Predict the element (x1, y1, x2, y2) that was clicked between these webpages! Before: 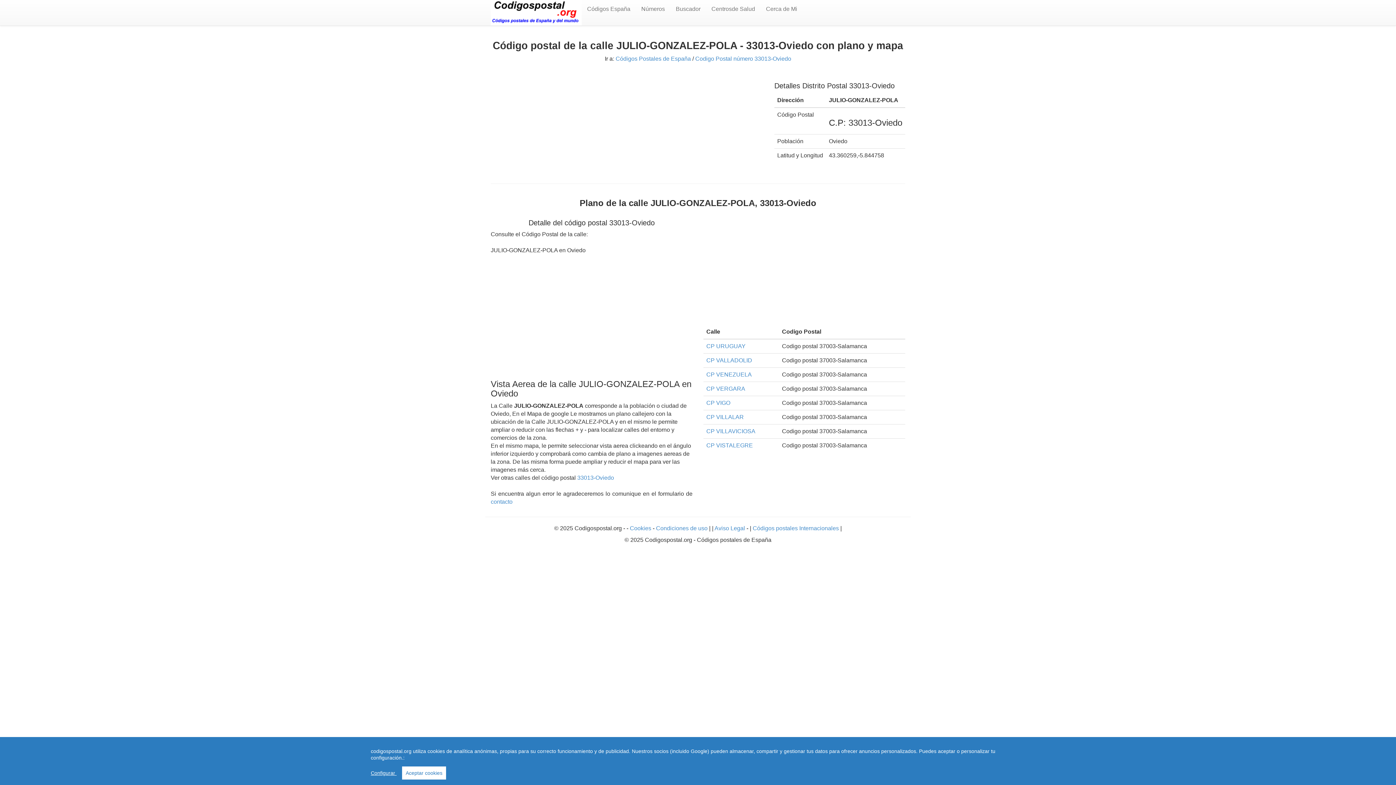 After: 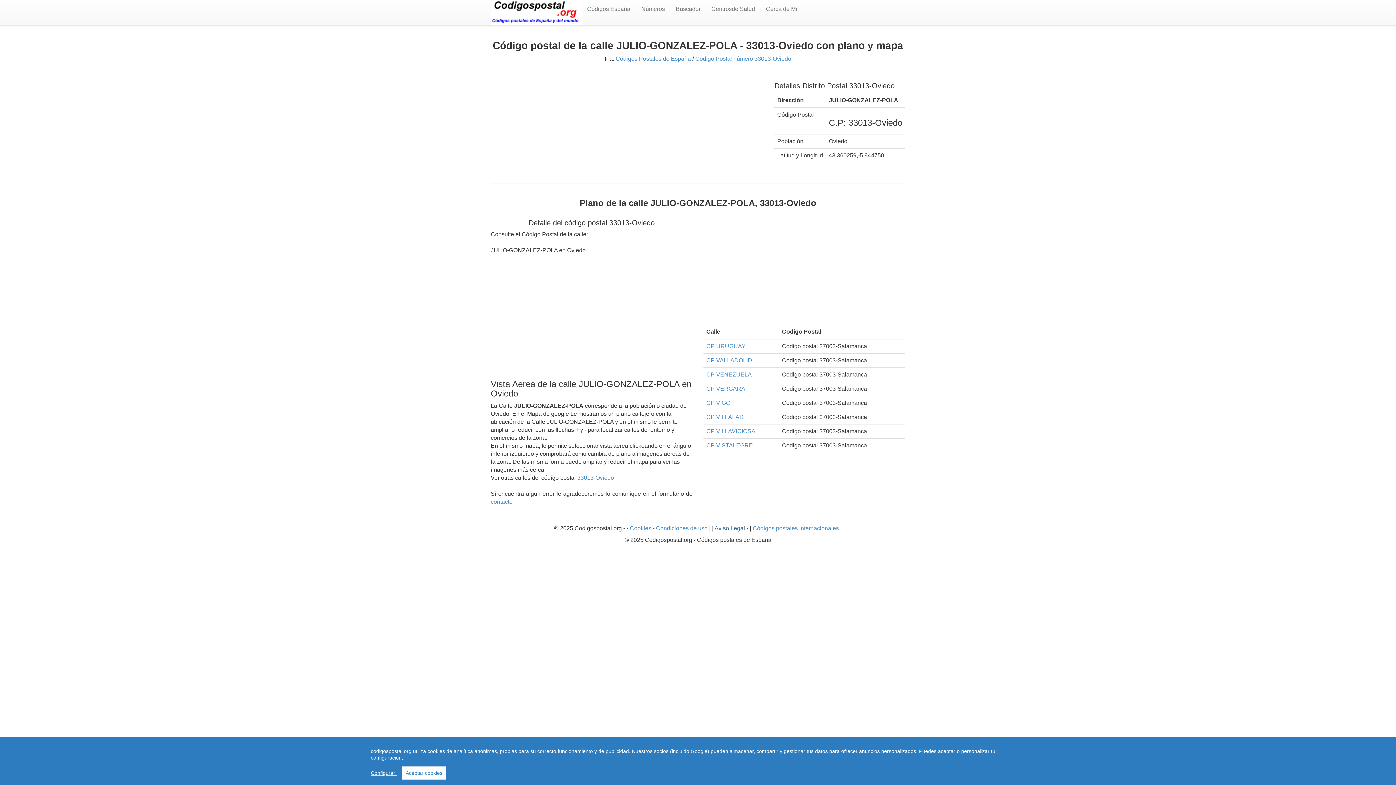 Action: bbox: (714, 525, 746, 531) label: Aviso Legal 